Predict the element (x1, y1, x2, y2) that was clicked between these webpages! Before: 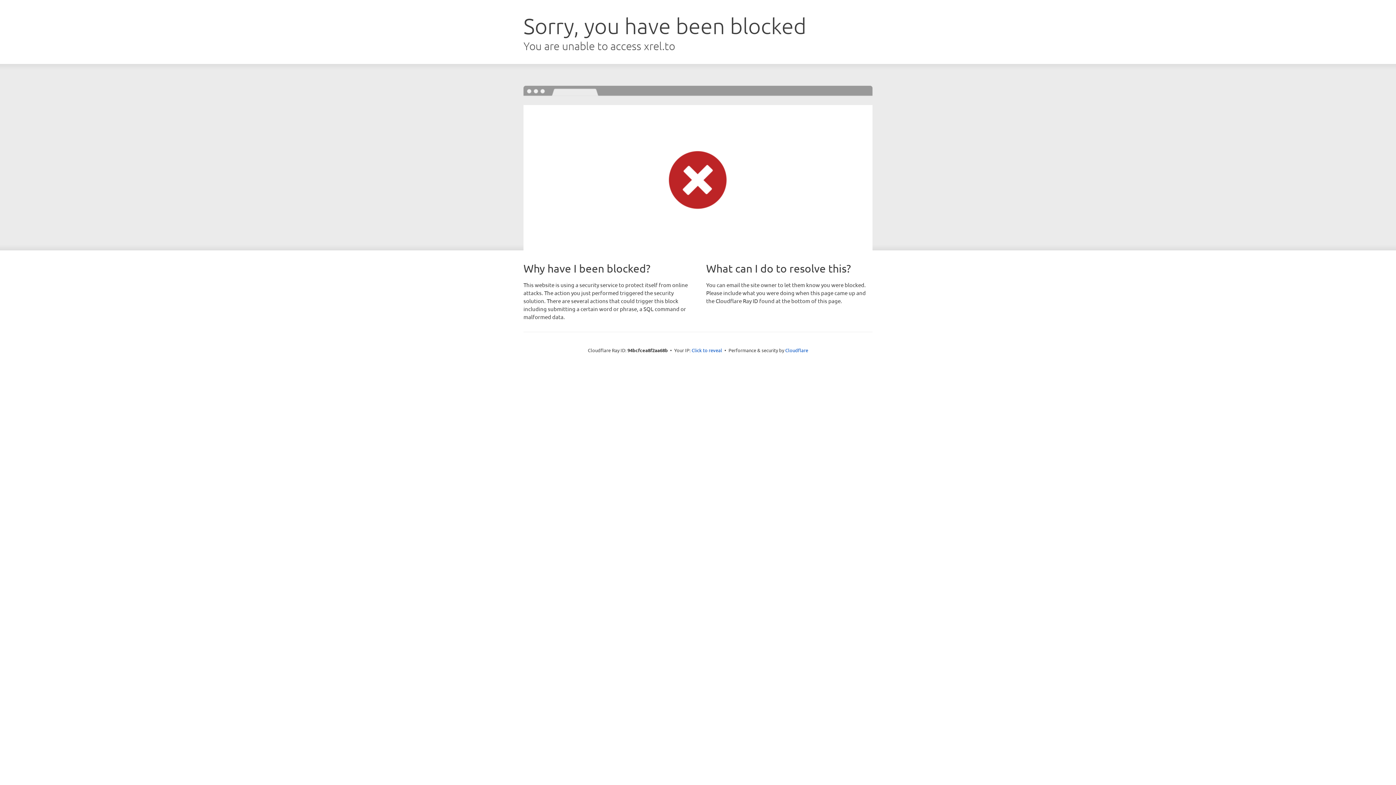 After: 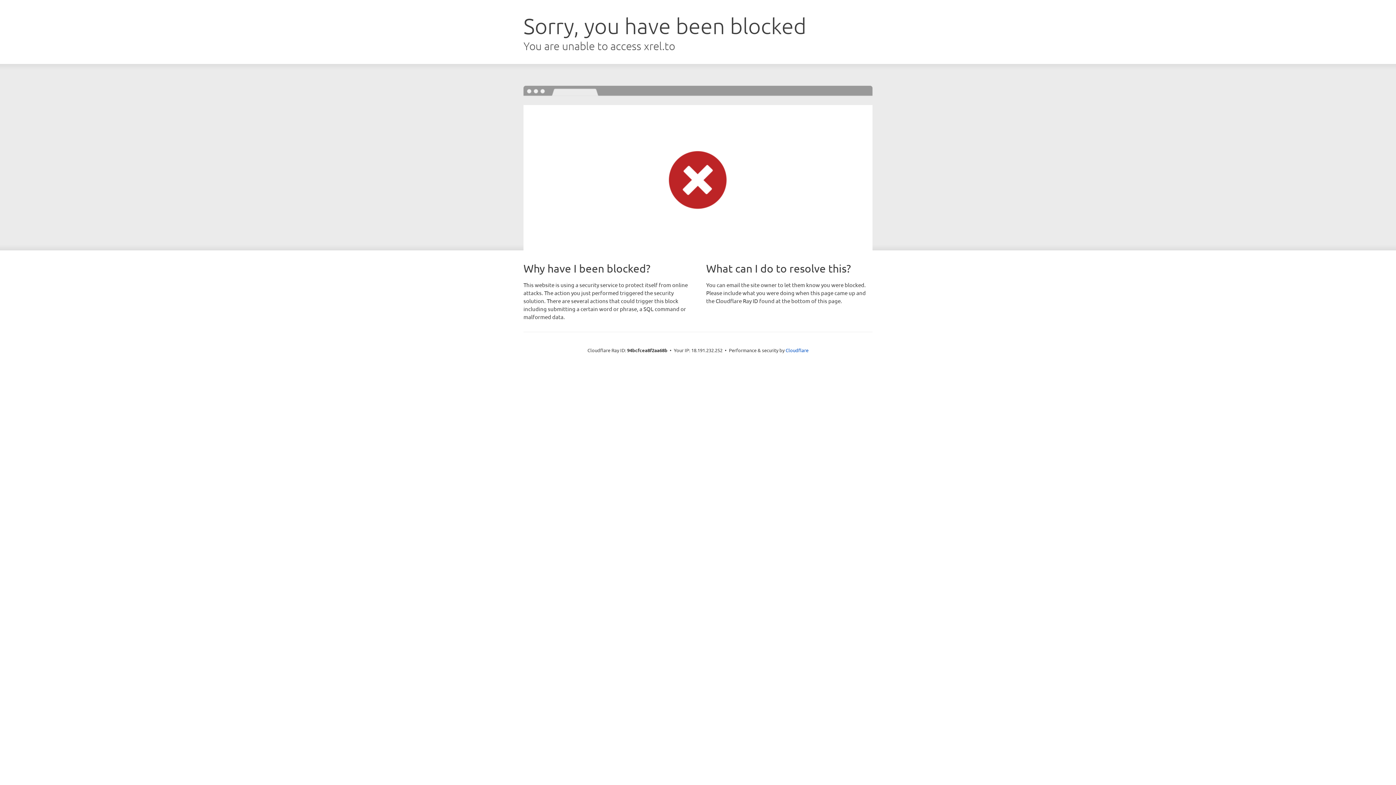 Action: bbox: (691, 346, 722, 353) label: Click to reveal